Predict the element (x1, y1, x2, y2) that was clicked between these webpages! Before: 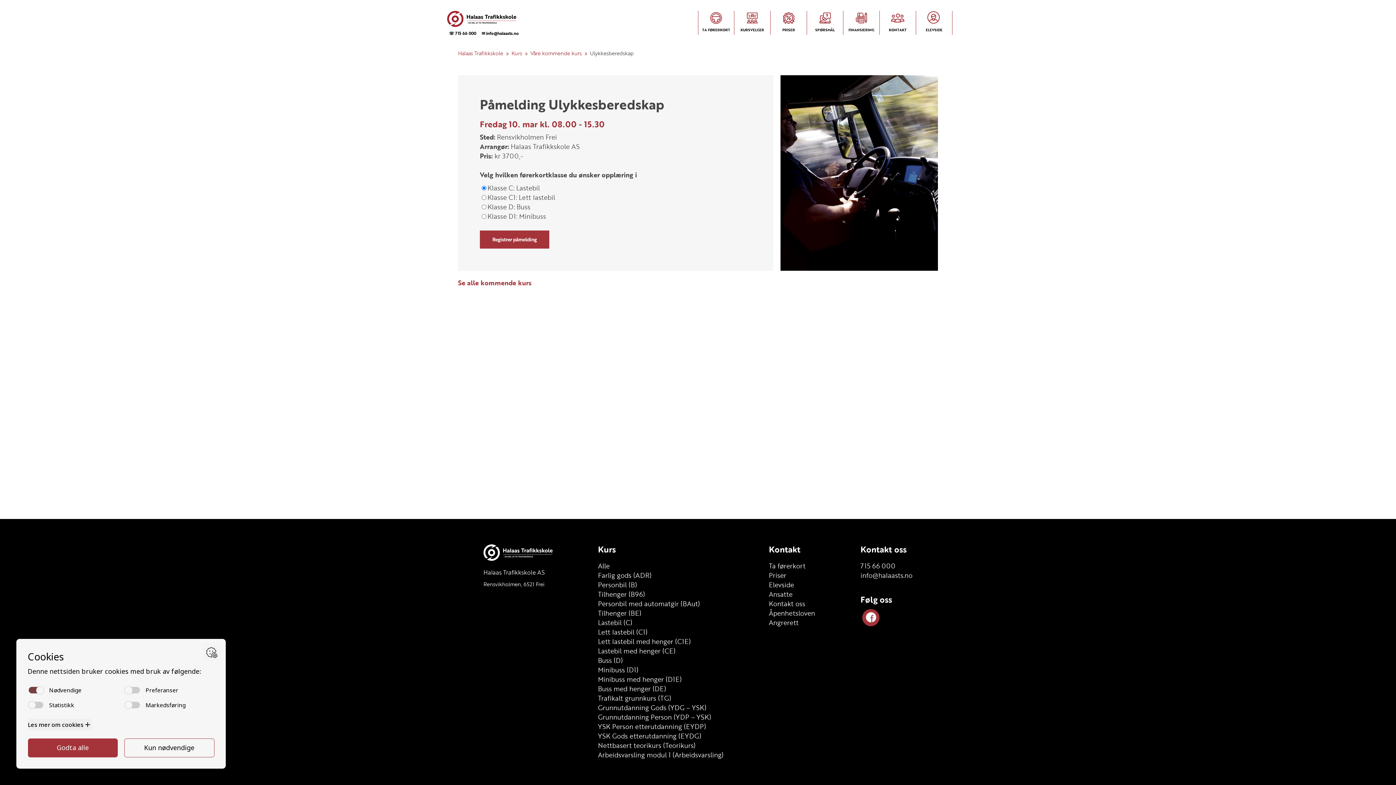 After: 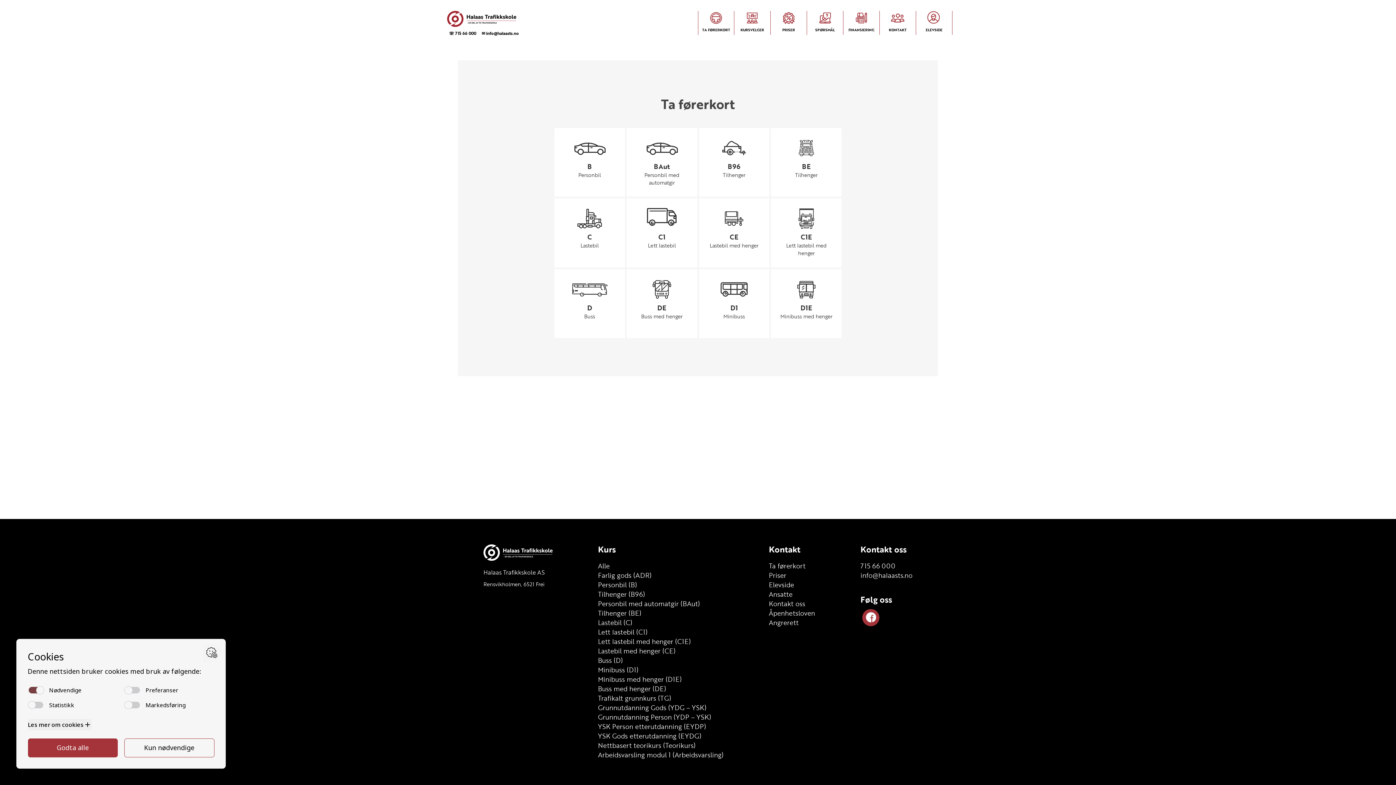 Action: label: TA FØRERKORT bbox: (698, 10, 734, 34)